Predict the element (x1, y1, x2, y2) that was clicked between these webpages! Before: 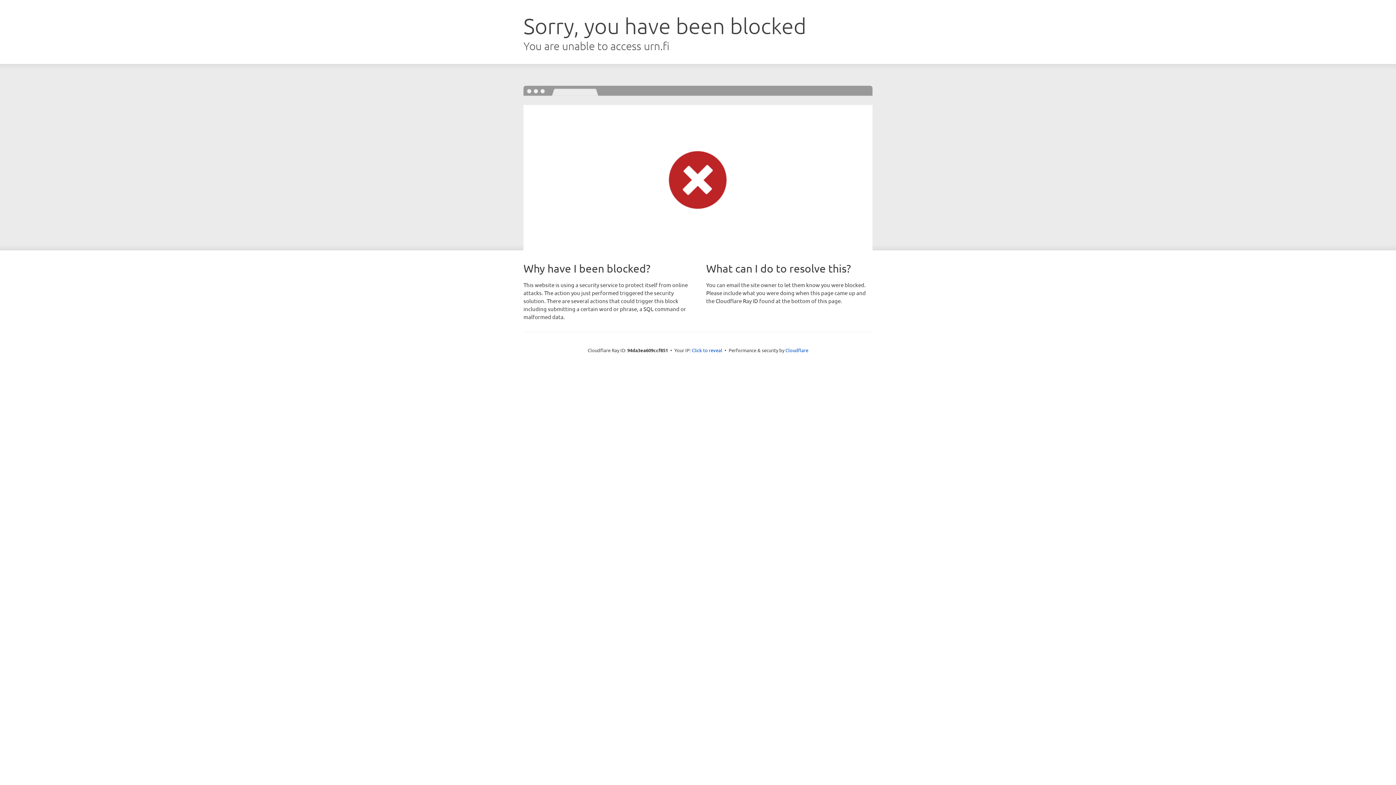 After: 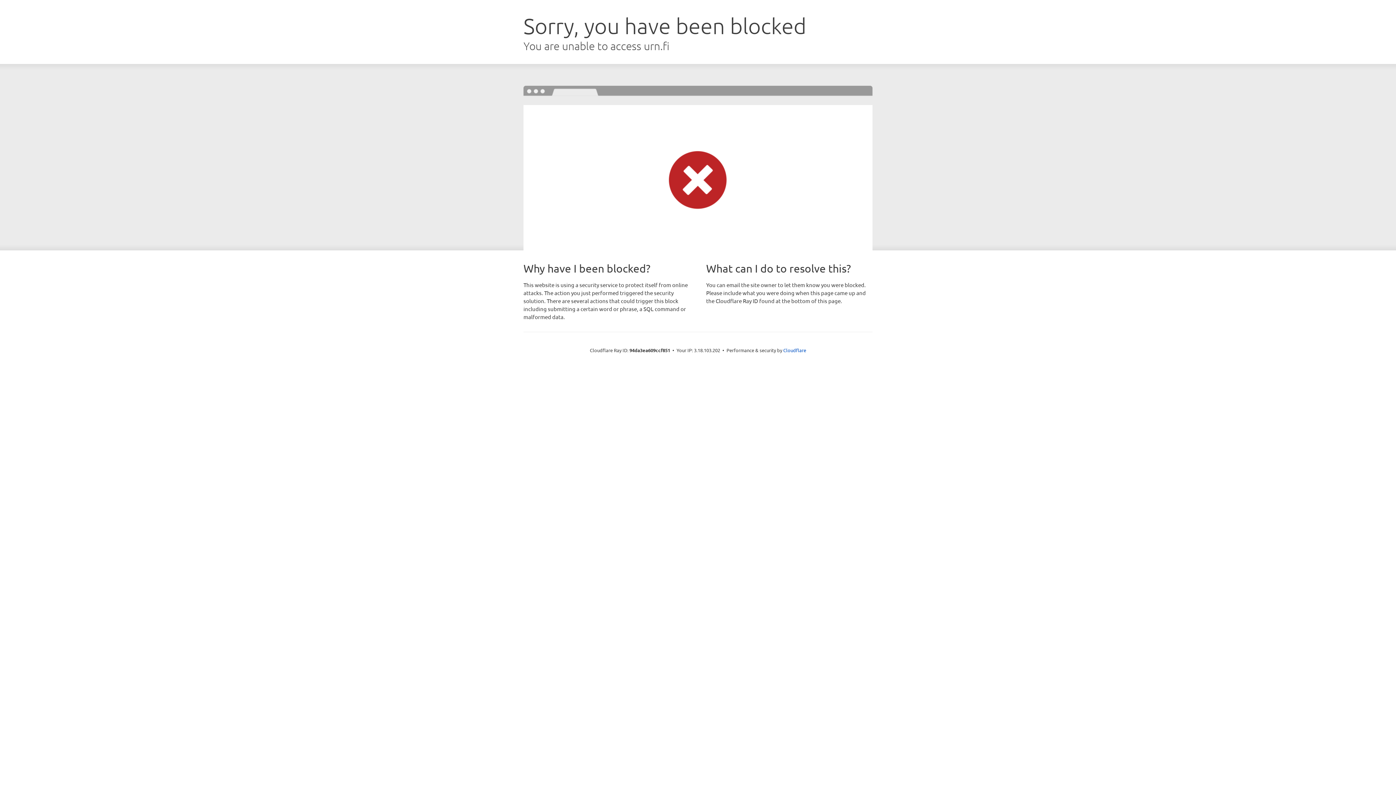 Action: label: Click to reveal bbox: (692, 346, 722, 353)